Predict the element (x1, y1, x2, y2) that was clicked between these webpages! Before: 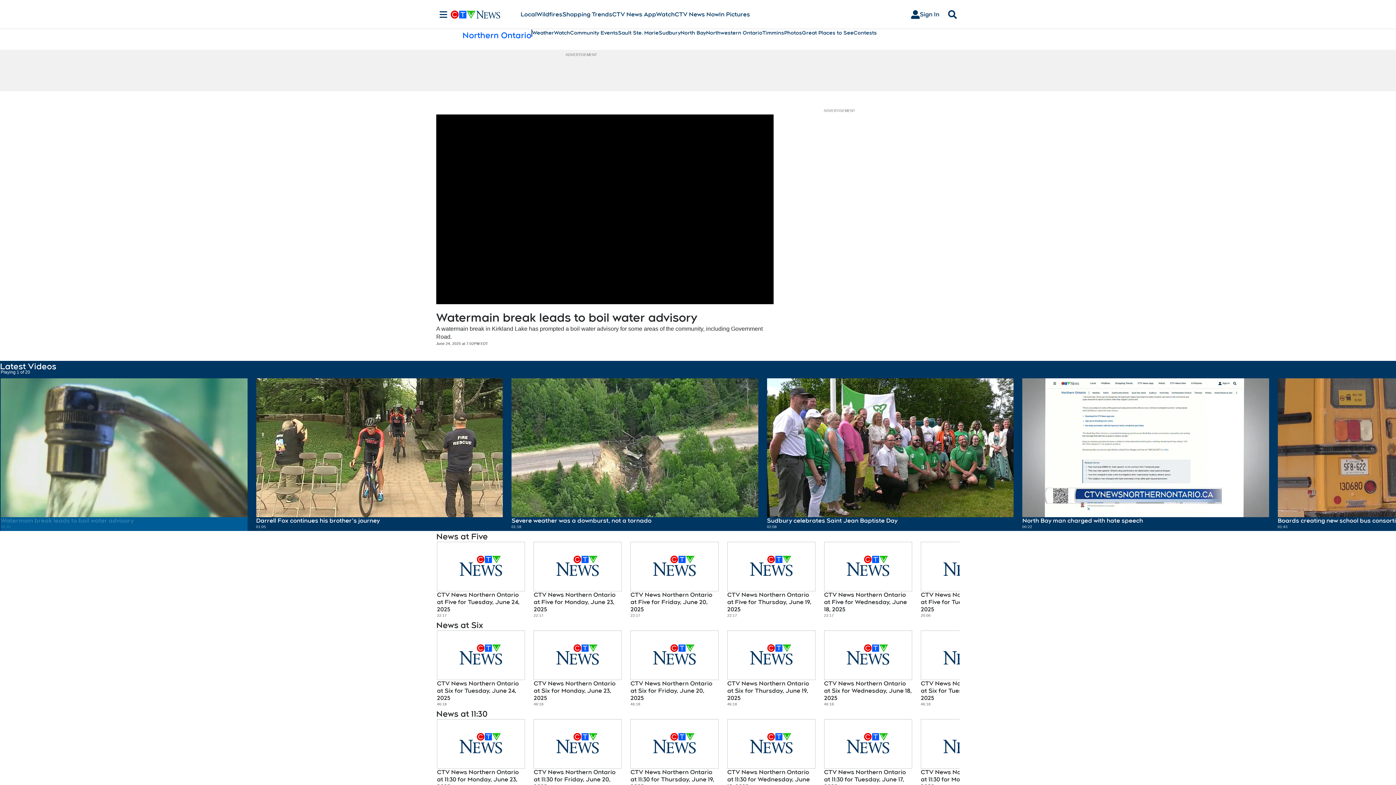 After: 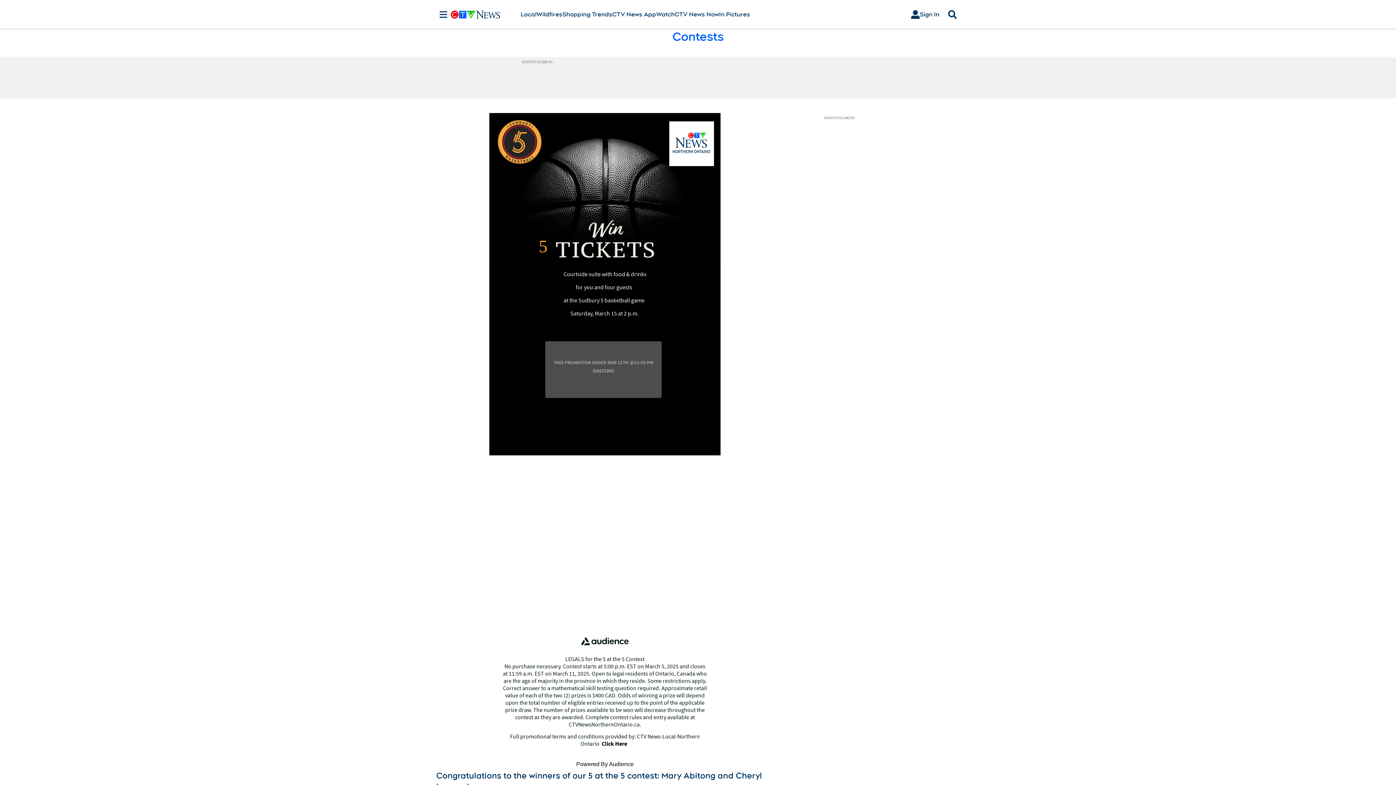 Action: bbox: (853, 29, 877, 36) label: Contests